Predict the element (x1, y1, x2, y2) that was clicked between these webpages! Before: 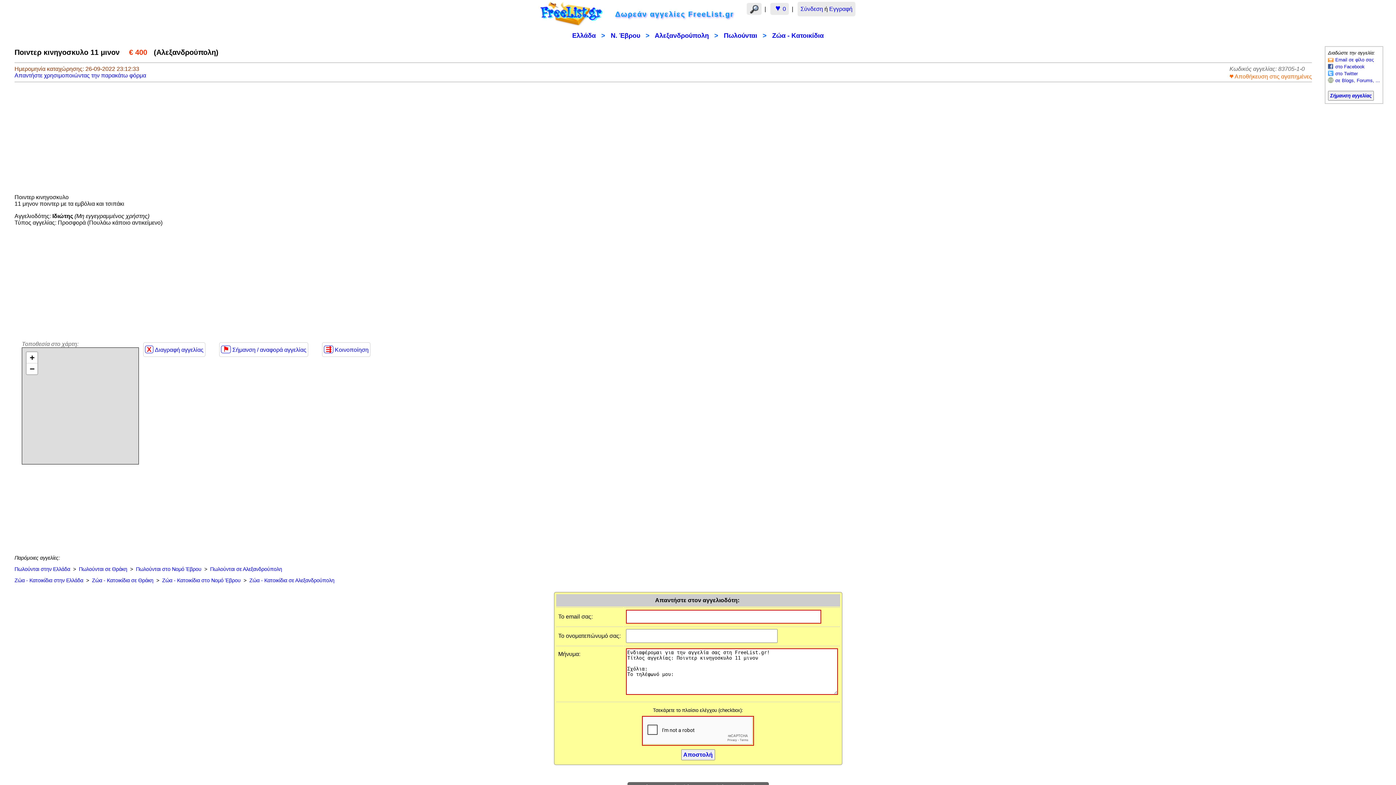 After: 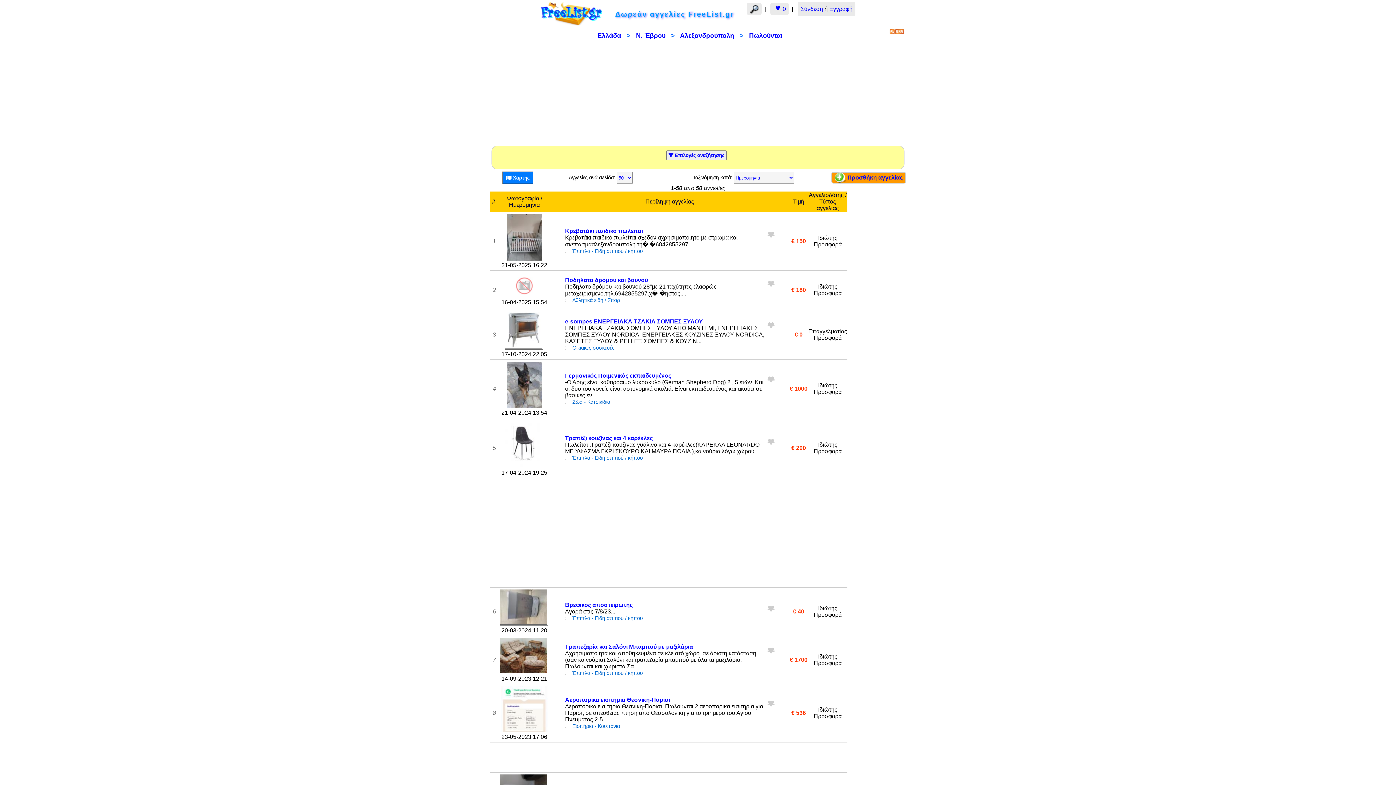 Action: bbox: (724, 32, 757, 39) label: Πωλούνται